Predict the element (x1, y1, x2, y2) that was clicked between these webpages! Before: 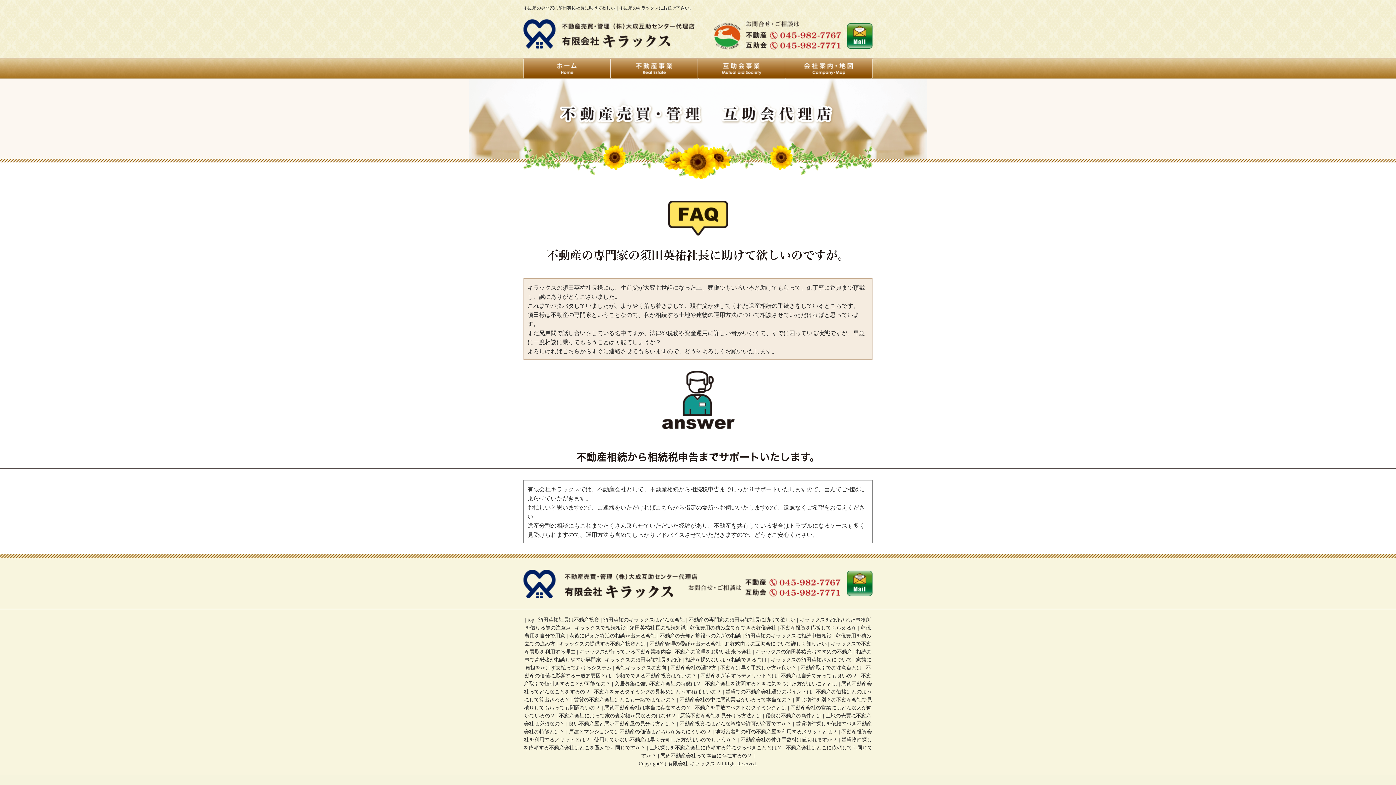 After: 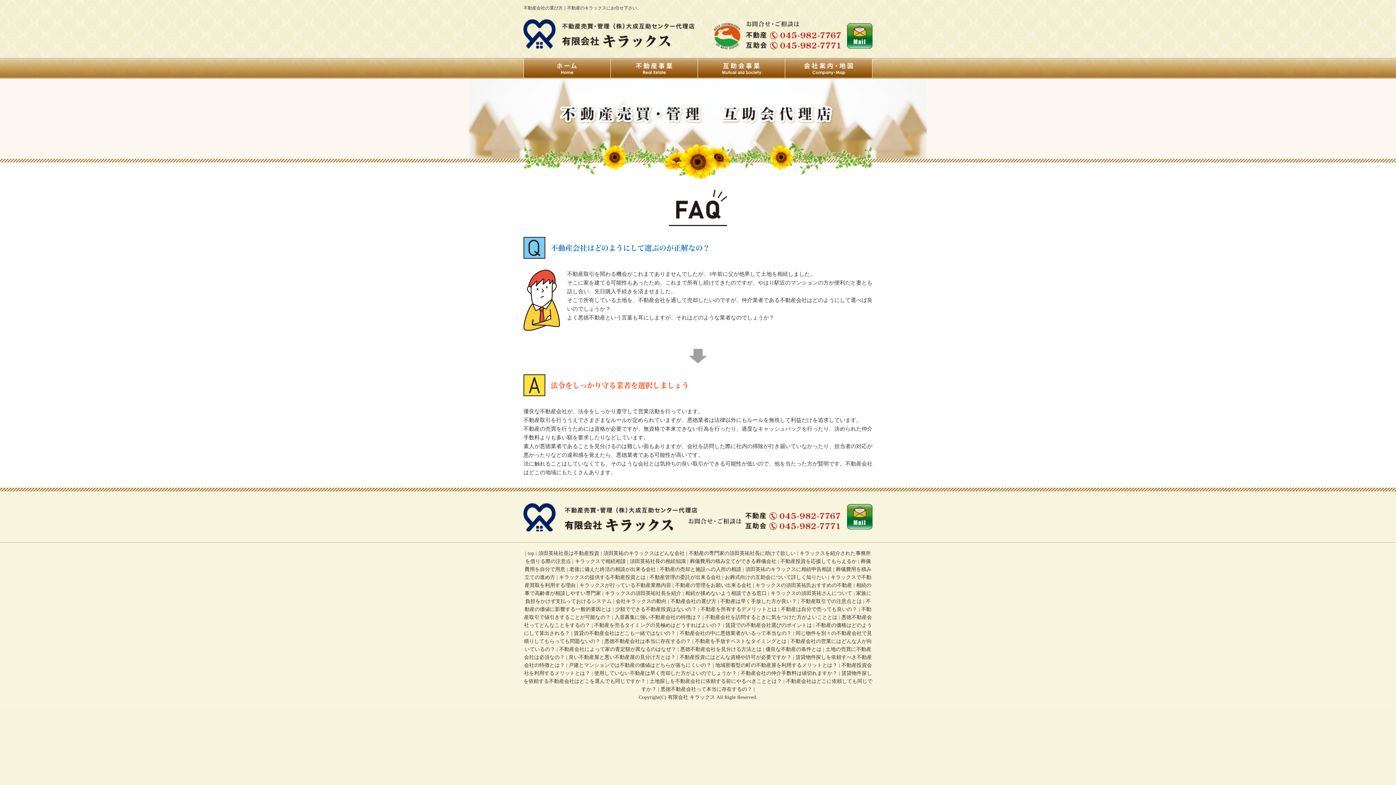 Action: label: 不動産会社の選び方 bbox: (670, 665, 716, 670)